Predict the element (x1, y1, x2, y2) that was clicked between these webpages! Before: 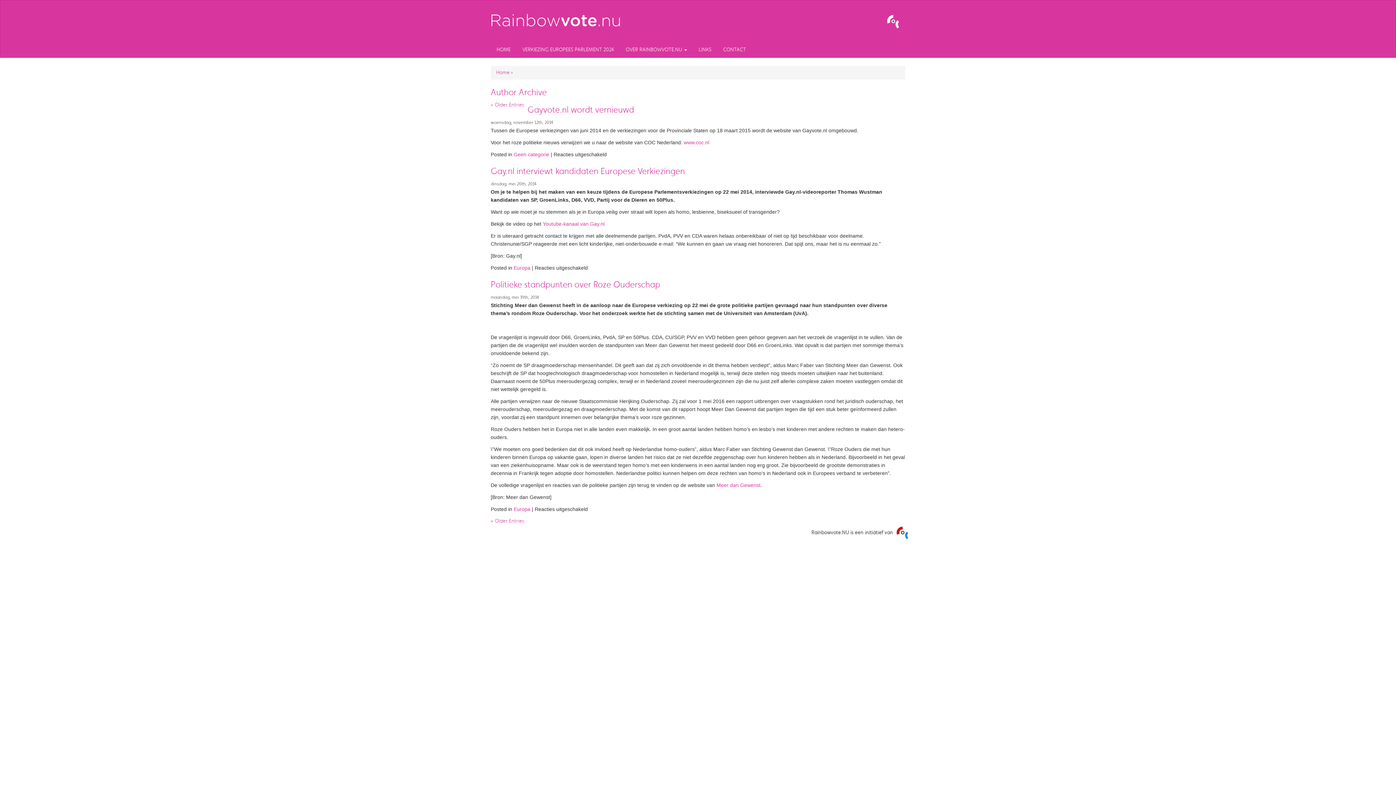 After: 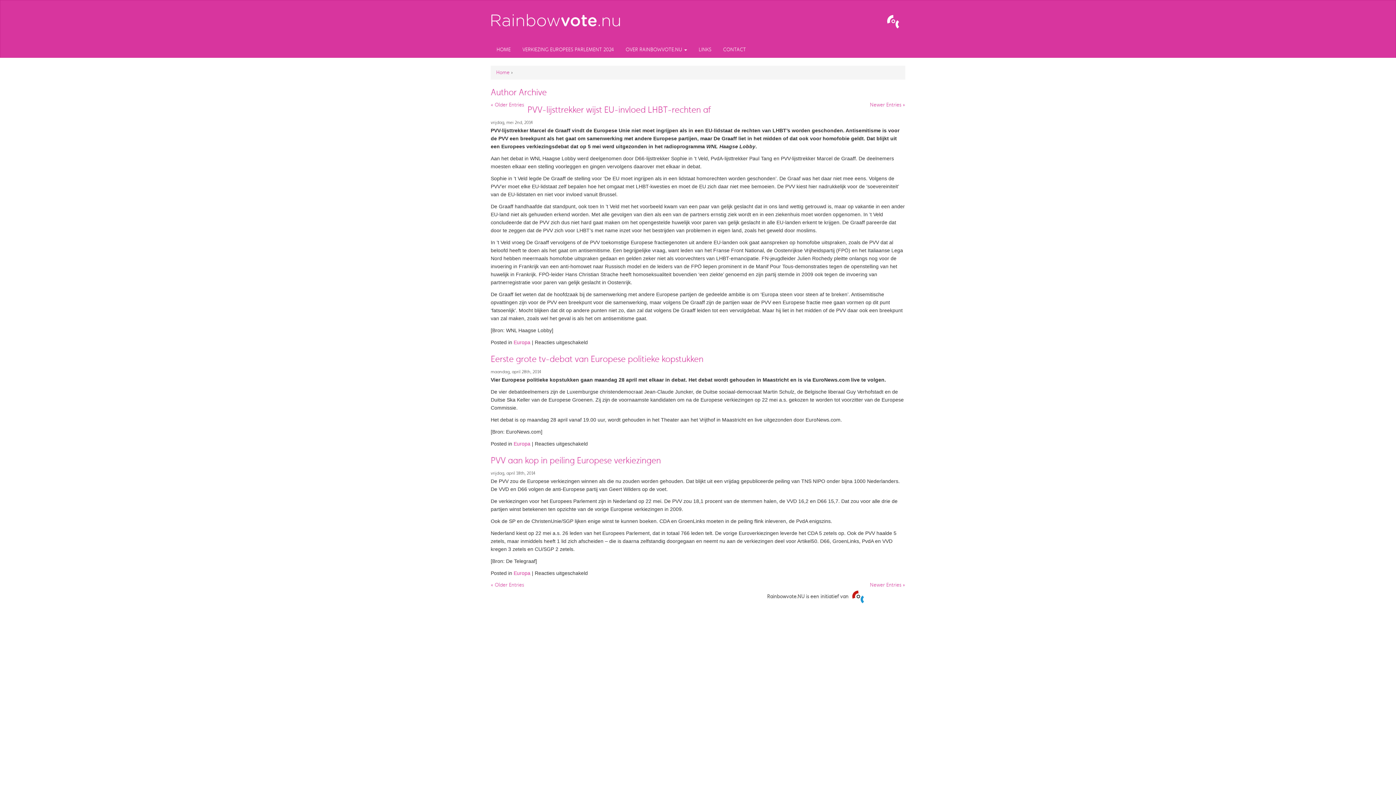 Action: label: « Older Entries bbox: (490, 518, 524, 524)